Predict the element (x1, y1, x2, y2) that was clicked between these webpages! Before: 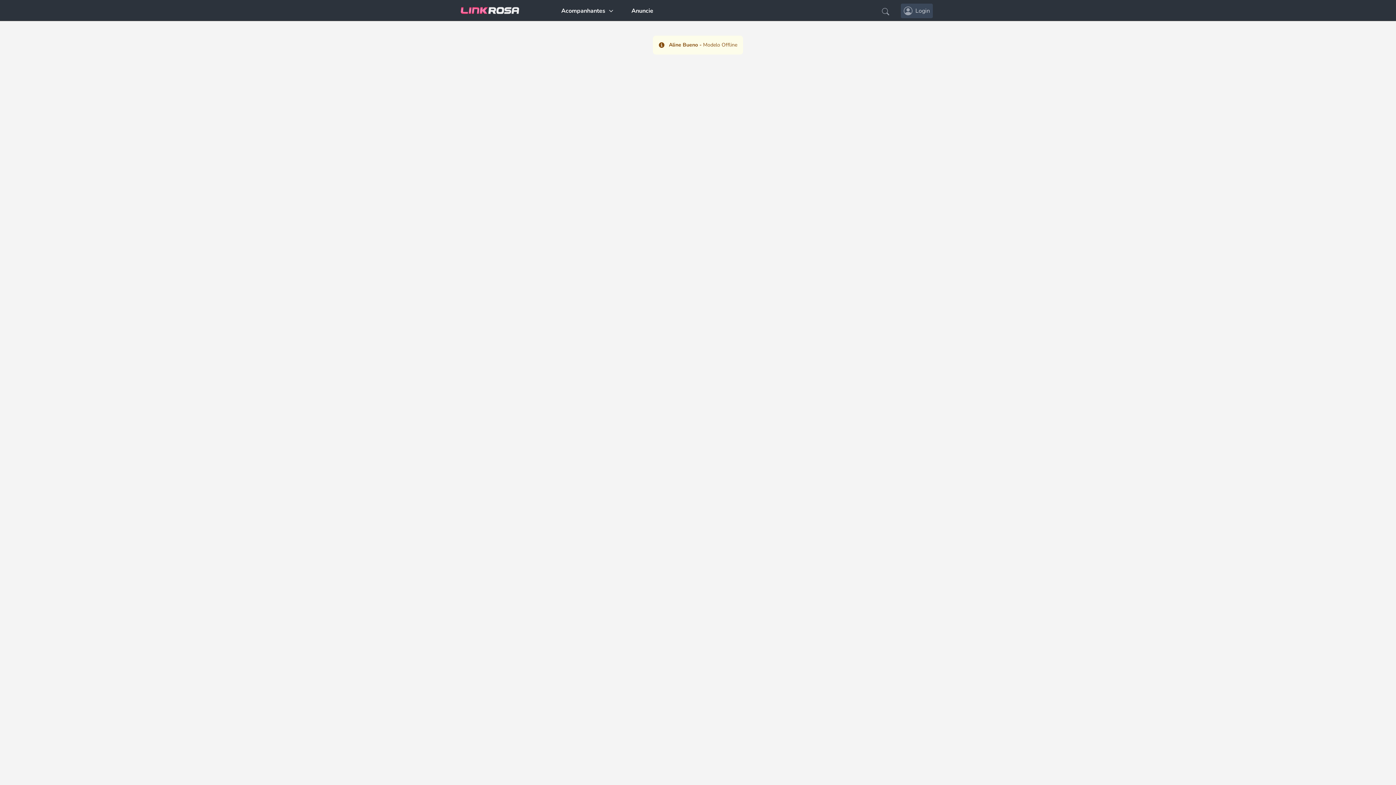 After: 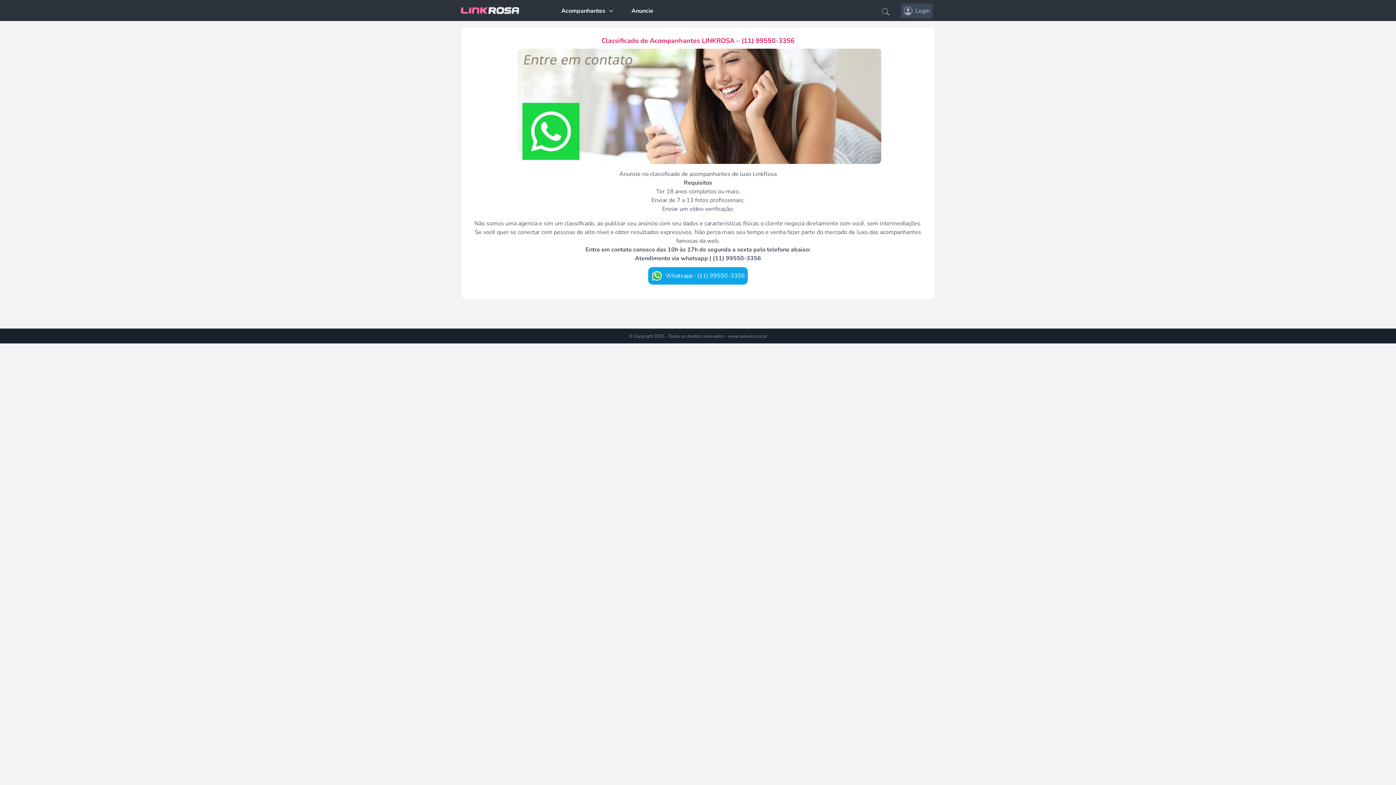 Action: label: Anuncie bbox: (625, 2, 659, 18)